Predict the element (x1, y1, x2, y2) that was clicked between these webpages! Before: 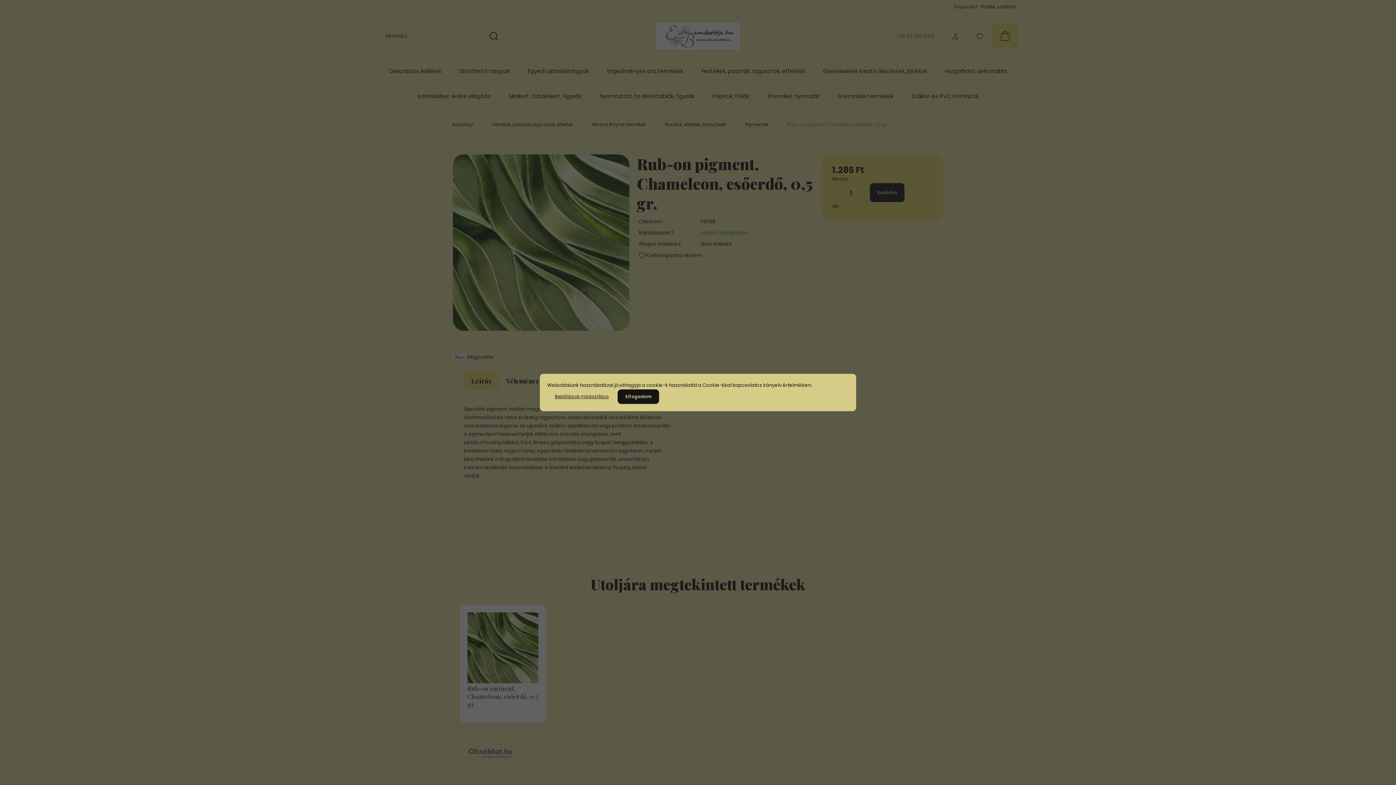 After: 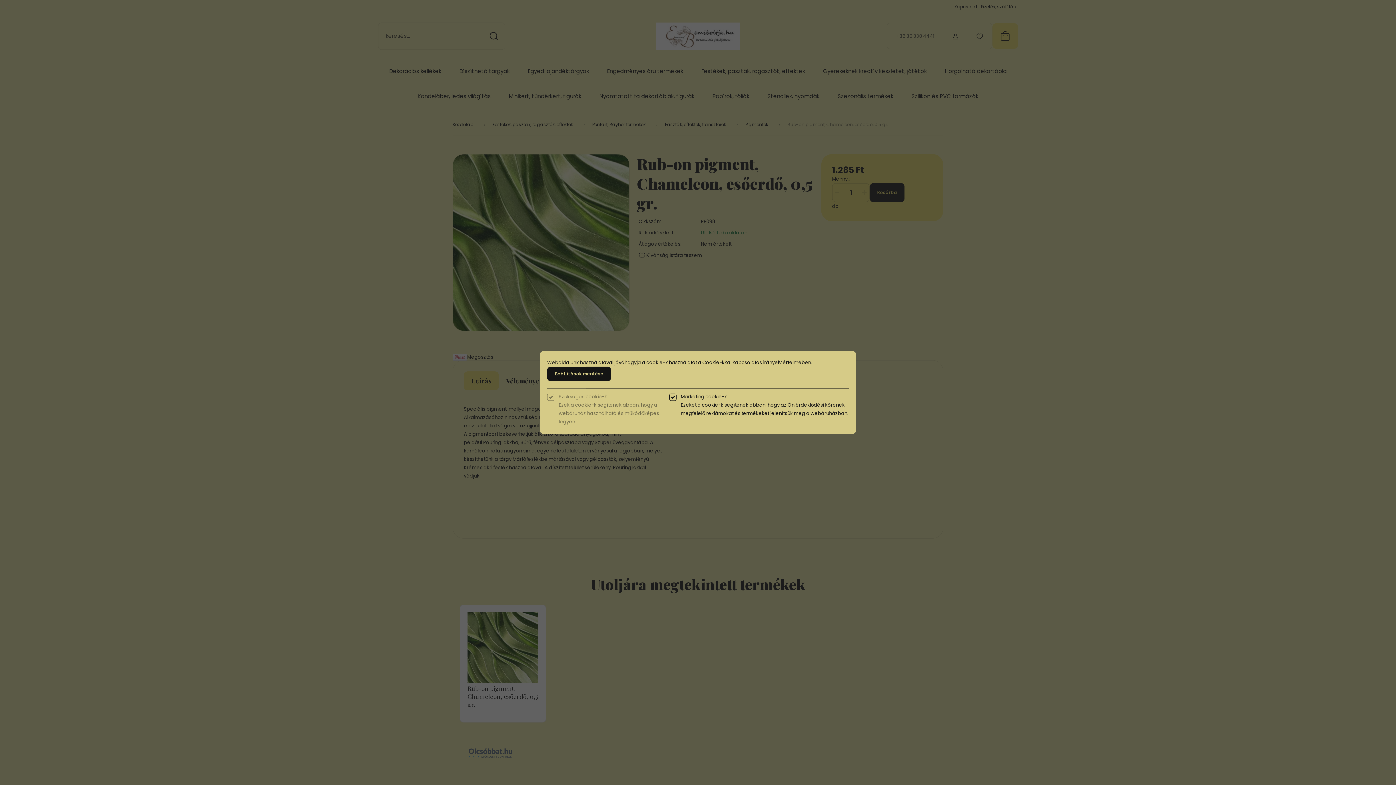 Action: bbox: (547, 389, 616, 404) label: Beállítások módosítása